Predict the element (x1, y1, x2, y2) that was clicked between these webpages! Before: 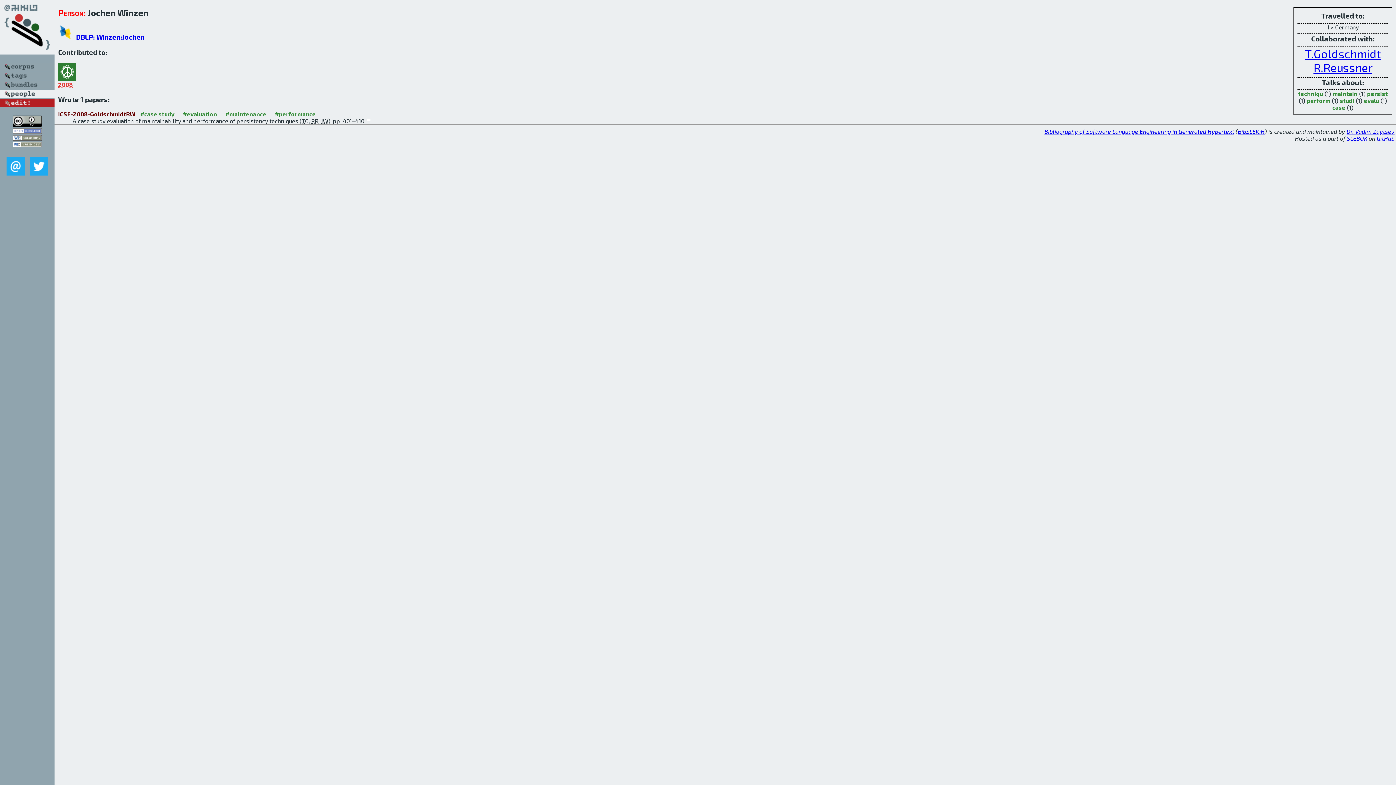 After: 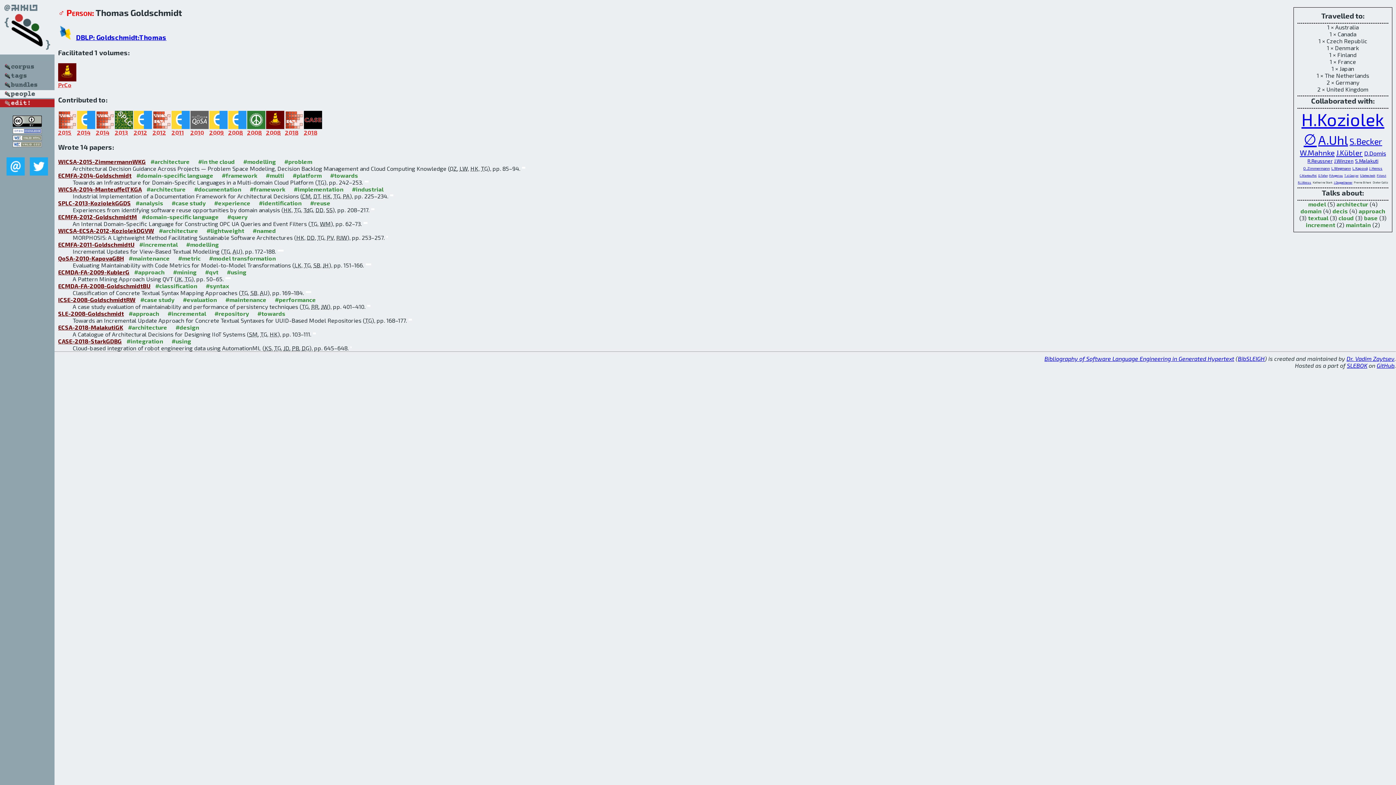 Action: label: T.Goldschmidt bbox: (1305, 46, 1381, 60)